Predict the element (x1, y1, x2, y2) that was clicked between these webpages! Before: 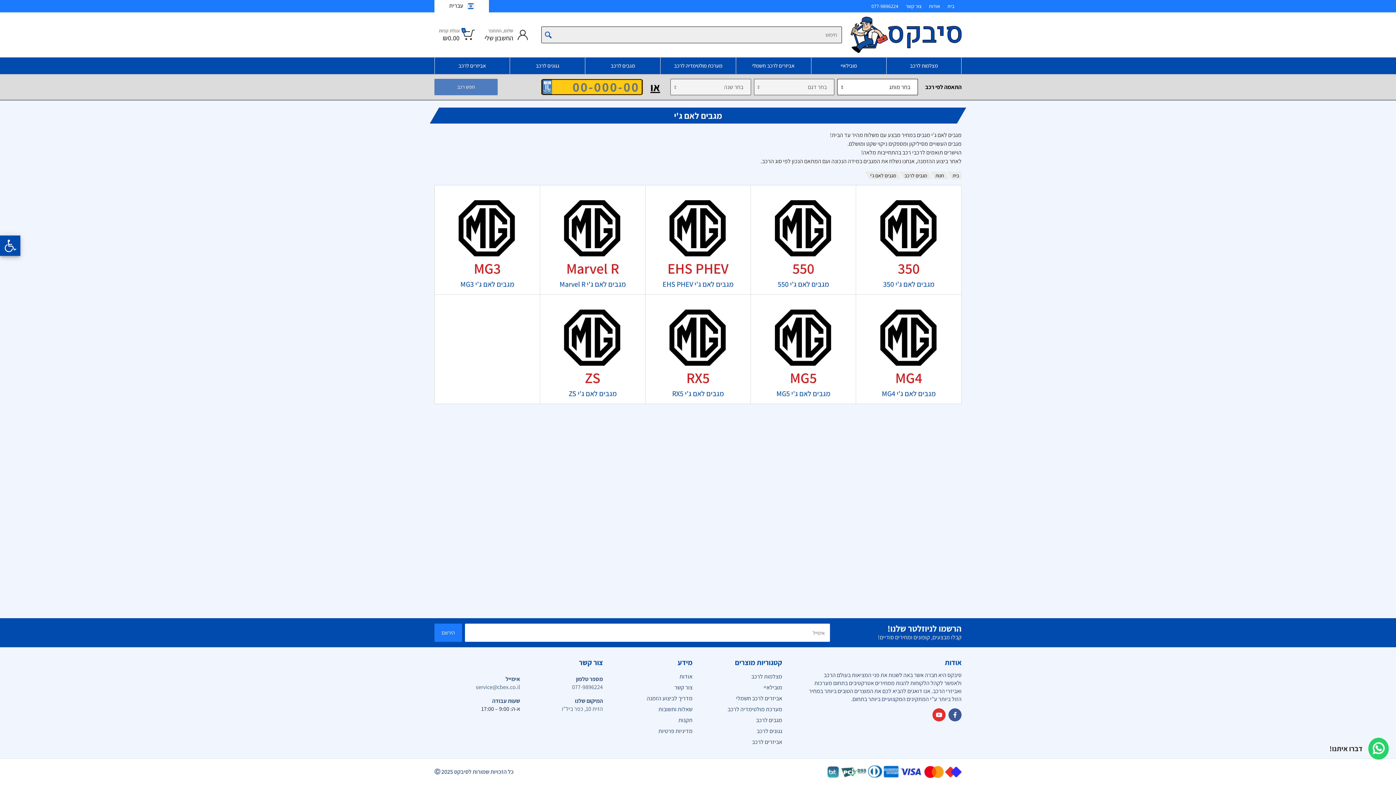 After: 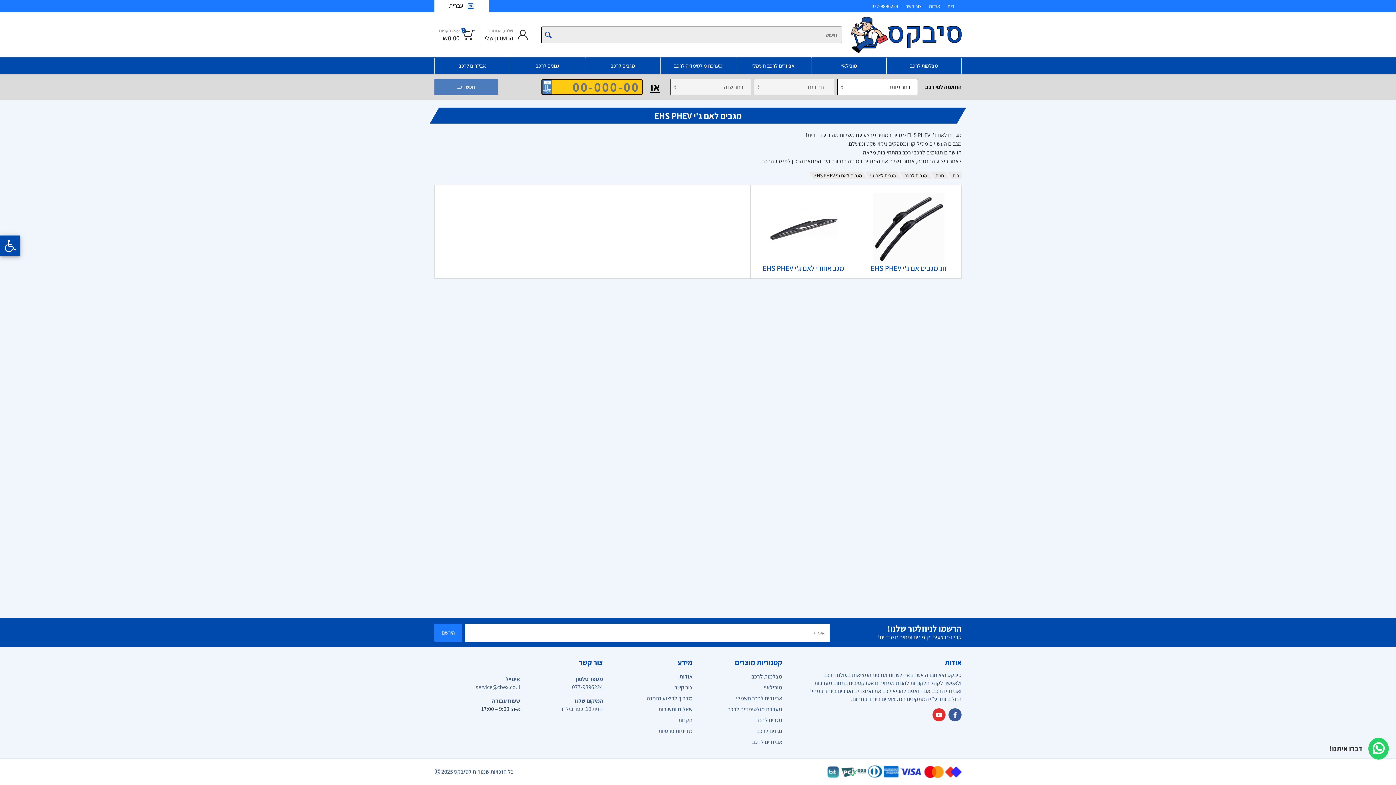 Action: bbox: (652, 192, 744, 288) label: EHS PHEV
מגבים לאם ג'י EHS PHEV